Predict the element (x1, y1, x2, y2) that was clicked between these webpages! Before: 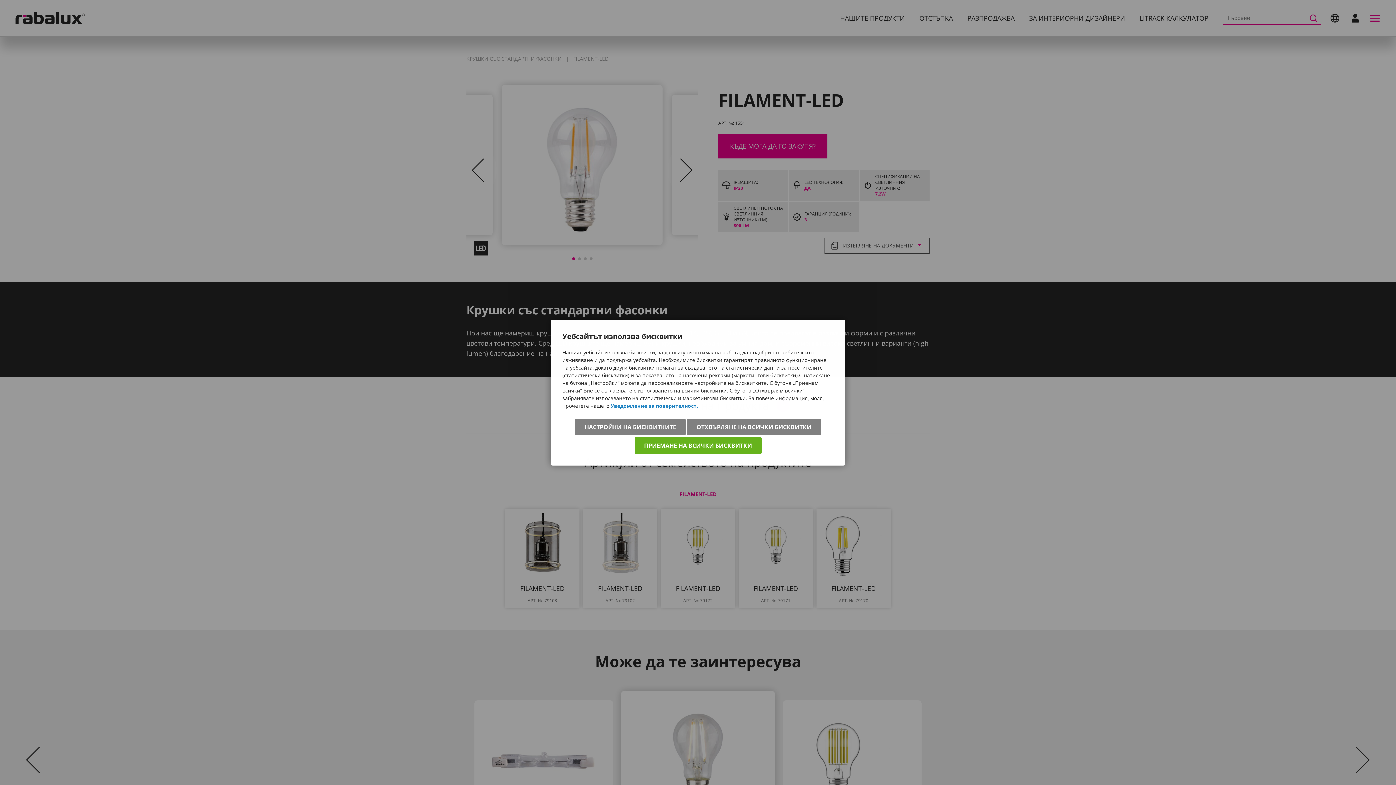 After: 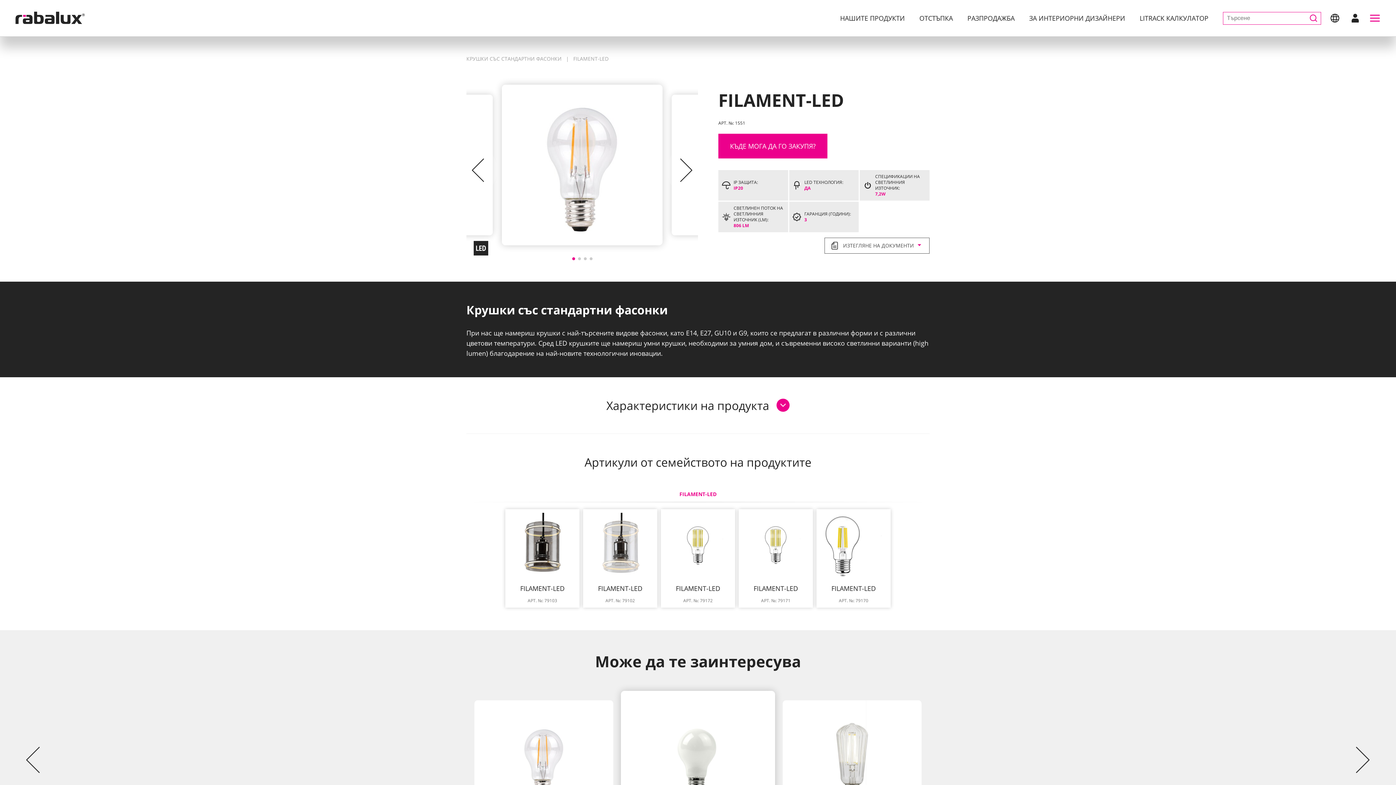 Action: label: ПРИЕМАНЕ НА ВСИЧКИ БИСКВИТКИ bbox: (634, 437, 761, 454)